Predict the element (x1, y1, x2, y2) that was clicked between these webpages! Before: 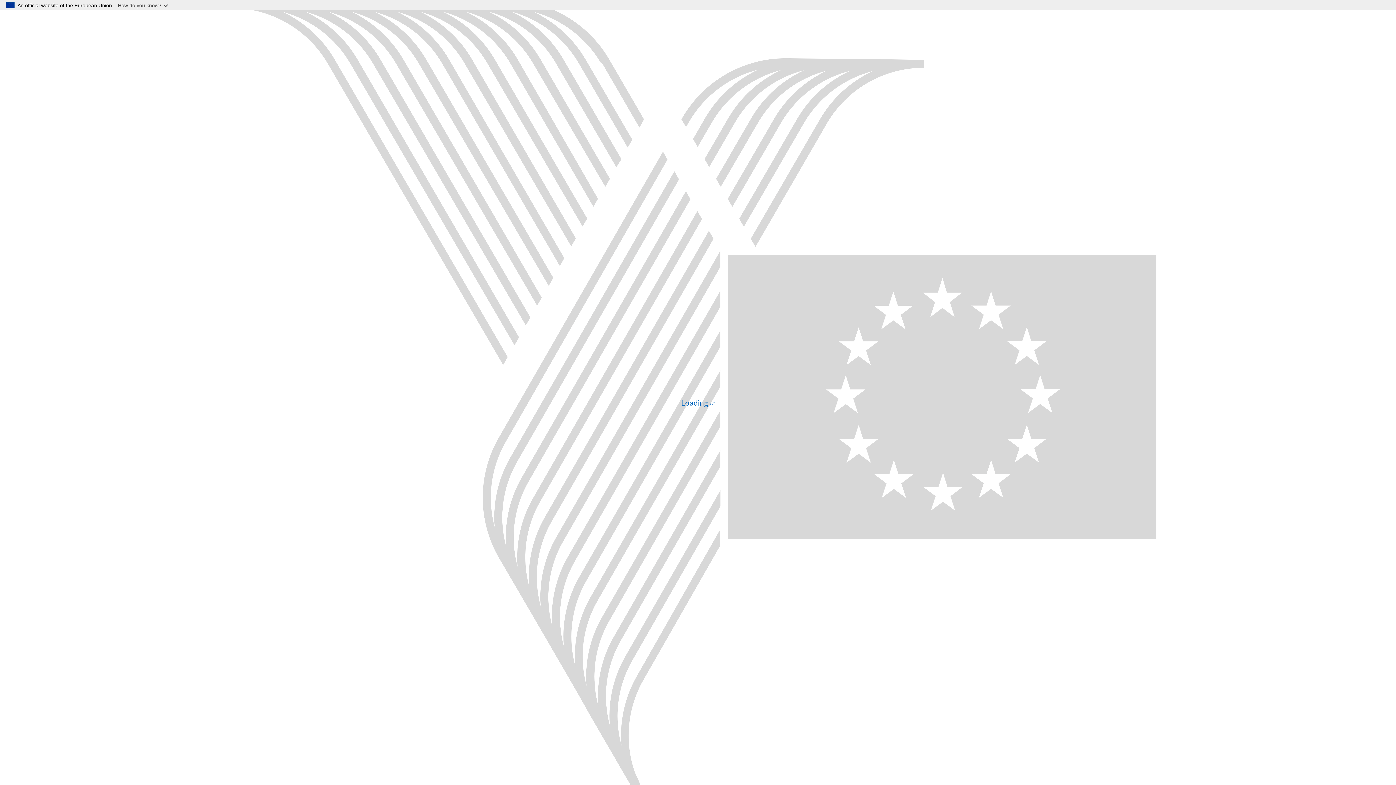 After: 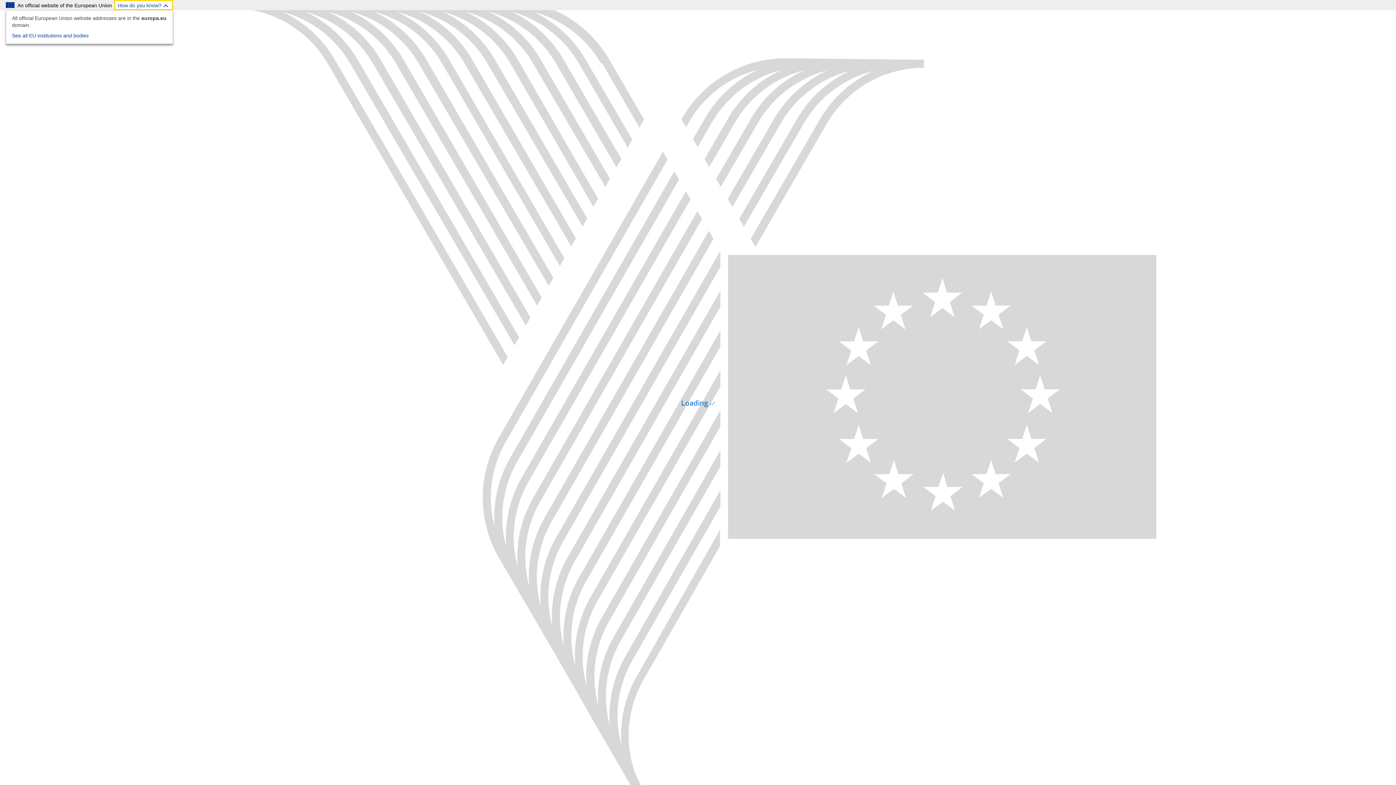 Action: label: How do you know? bbox: (114, 0, 173, 10)